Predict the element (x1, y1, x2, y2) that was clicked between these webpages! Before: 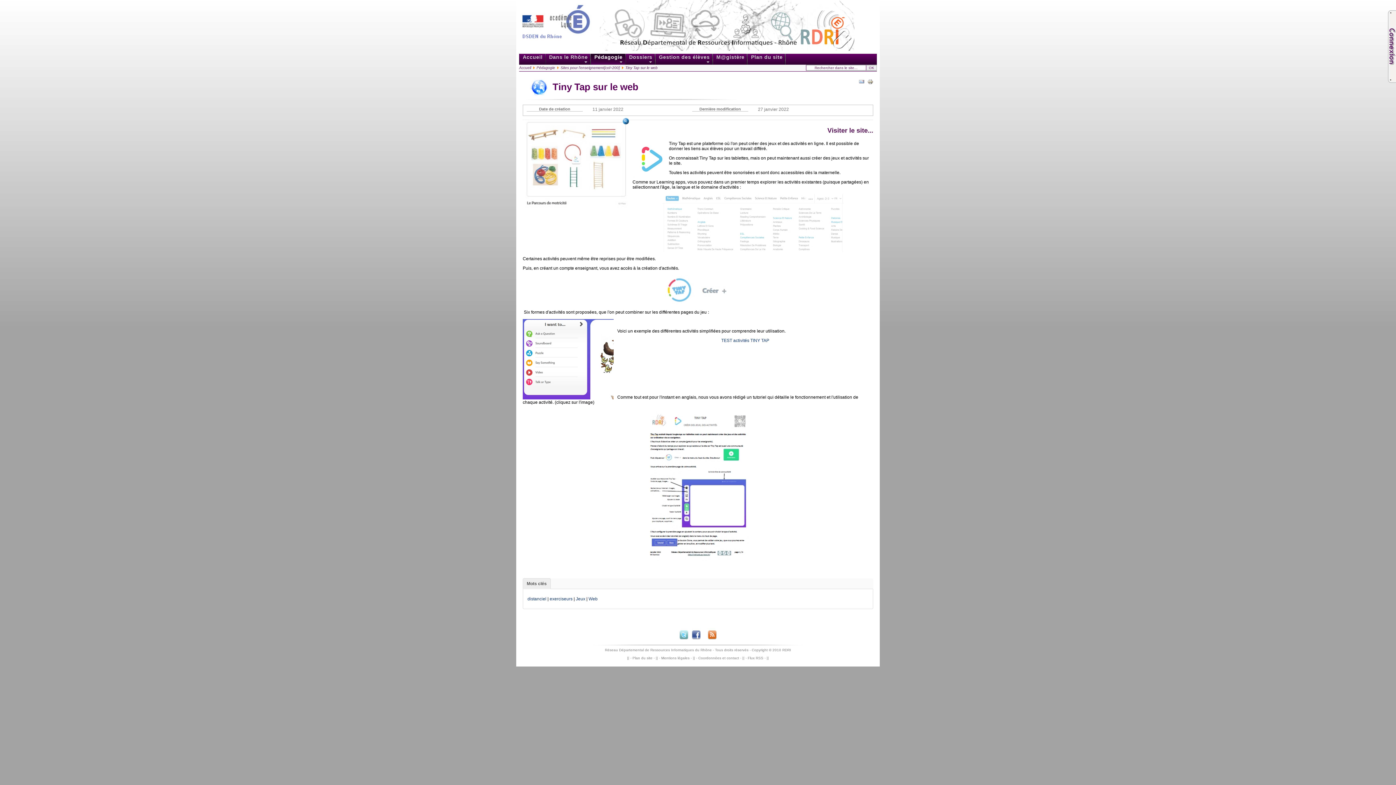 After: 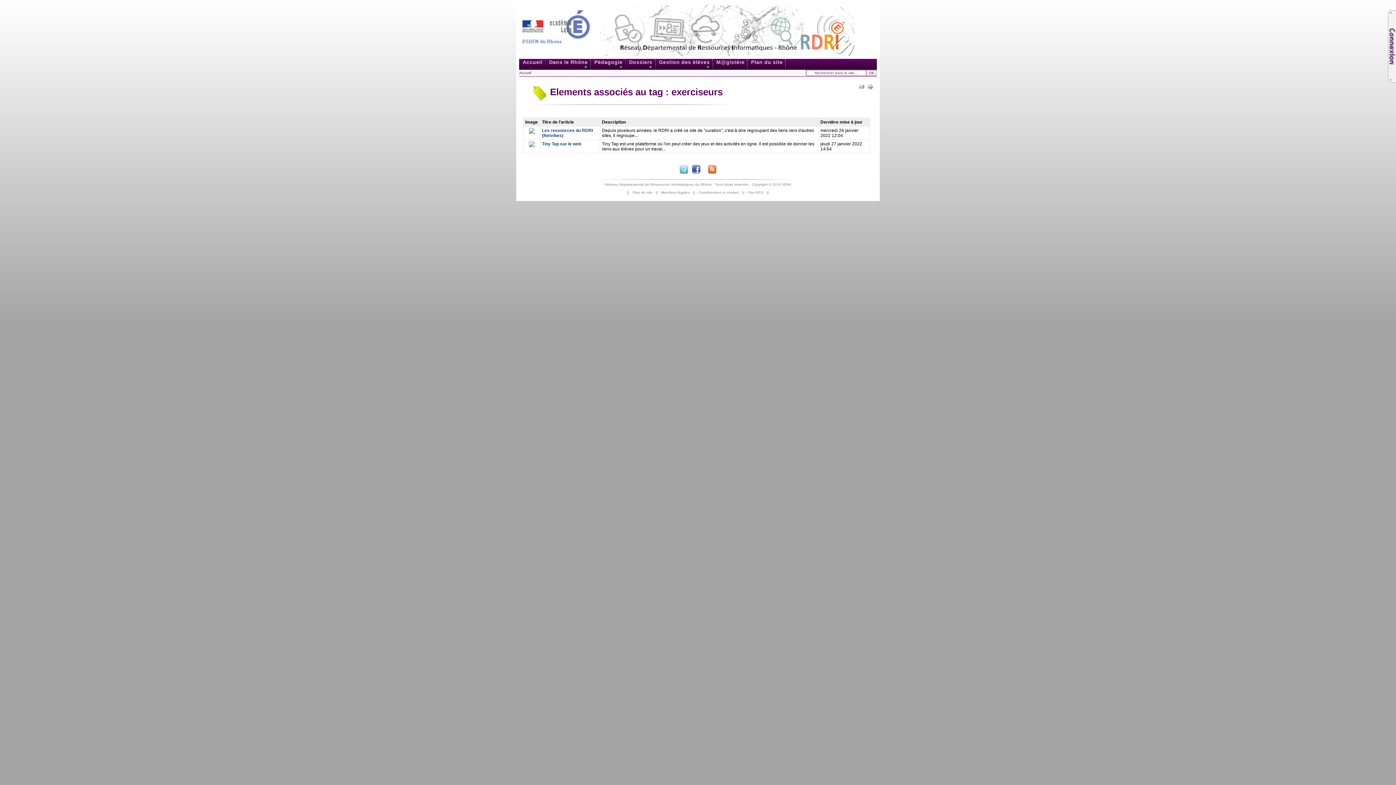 Action: bbox: (549, 596, 572, 601) label: exerciseurs